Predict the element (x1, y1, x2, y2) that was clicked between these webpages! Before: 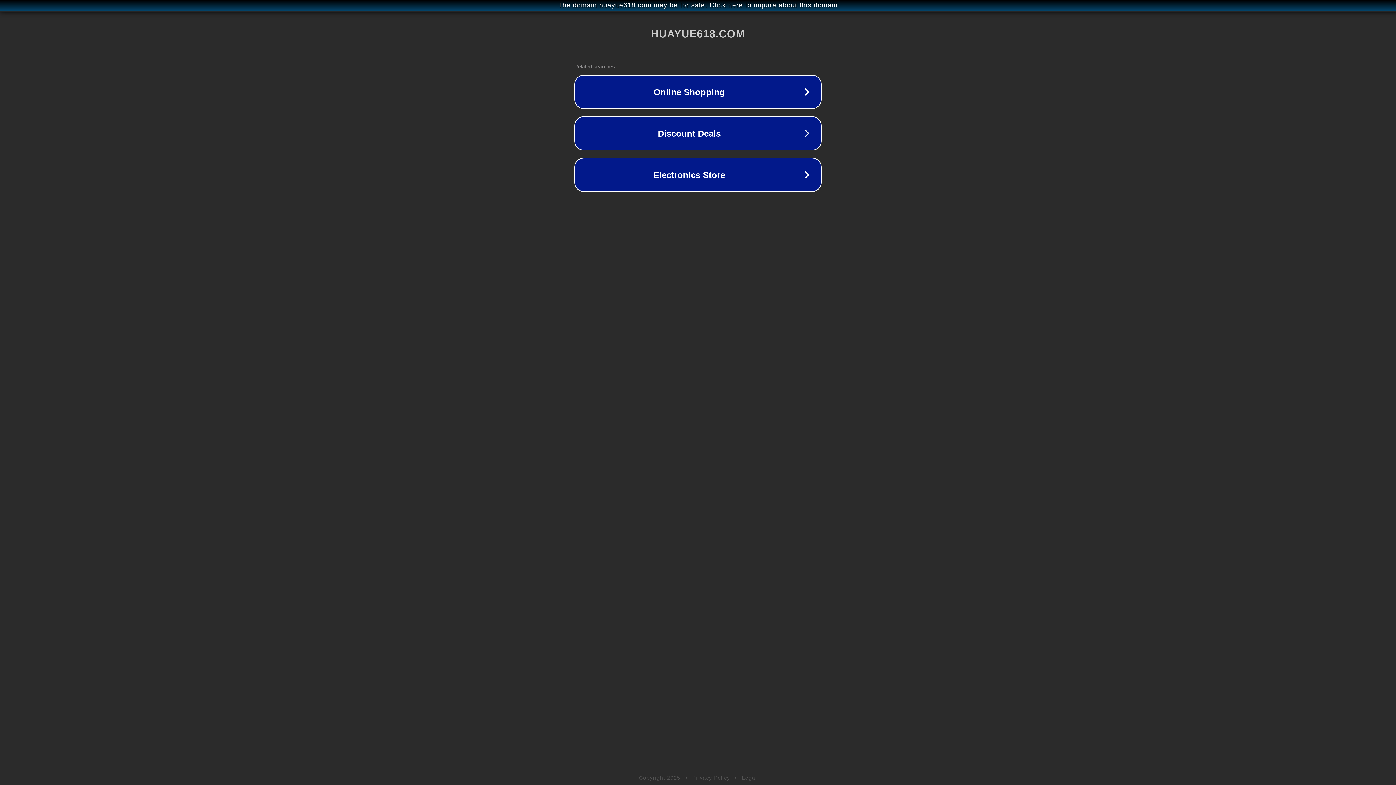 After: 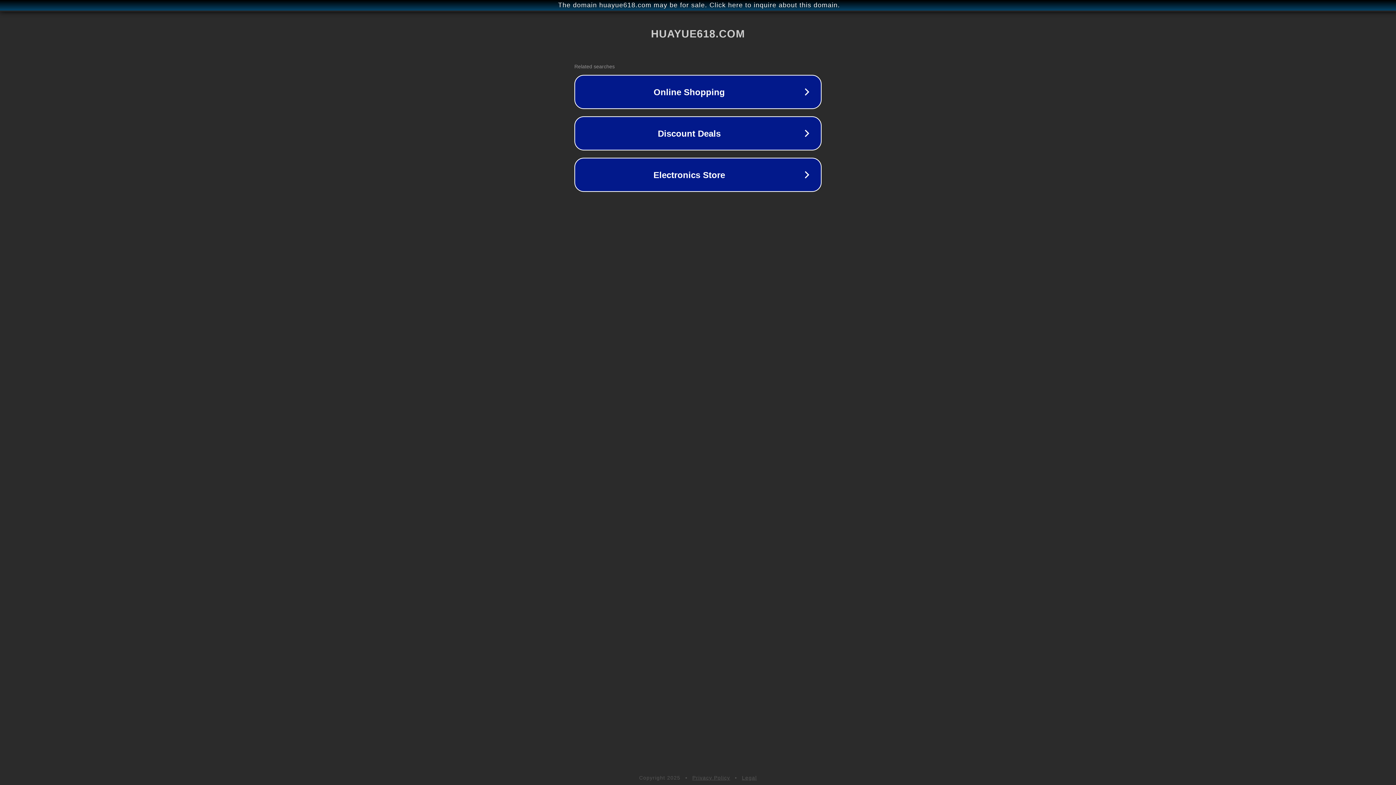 Action: label: Privacy Policy bbox: (692, 775, 730, 781)